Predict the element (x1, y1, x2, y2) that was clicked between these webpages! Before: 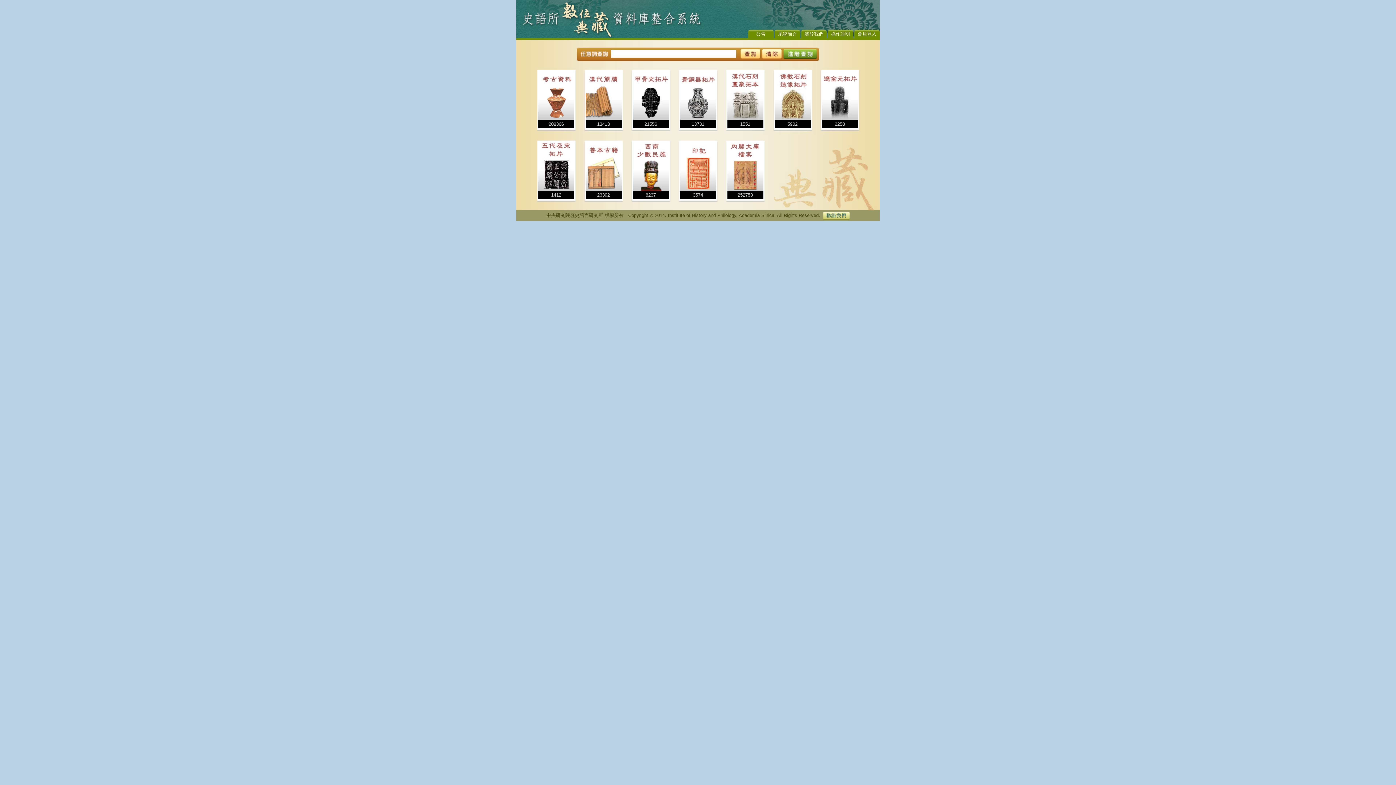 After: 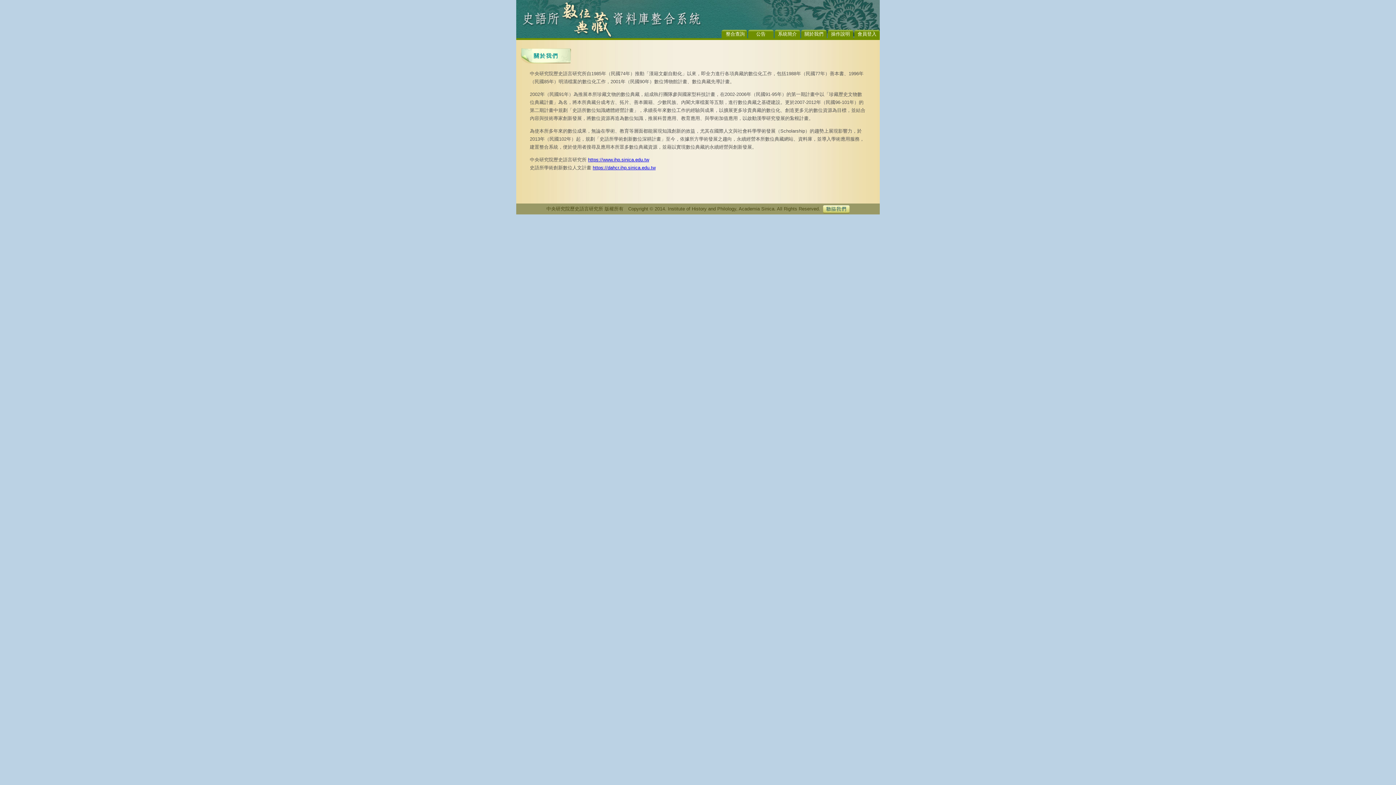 Action: bbox: (804, 31, 823, 36) label: 關於我們